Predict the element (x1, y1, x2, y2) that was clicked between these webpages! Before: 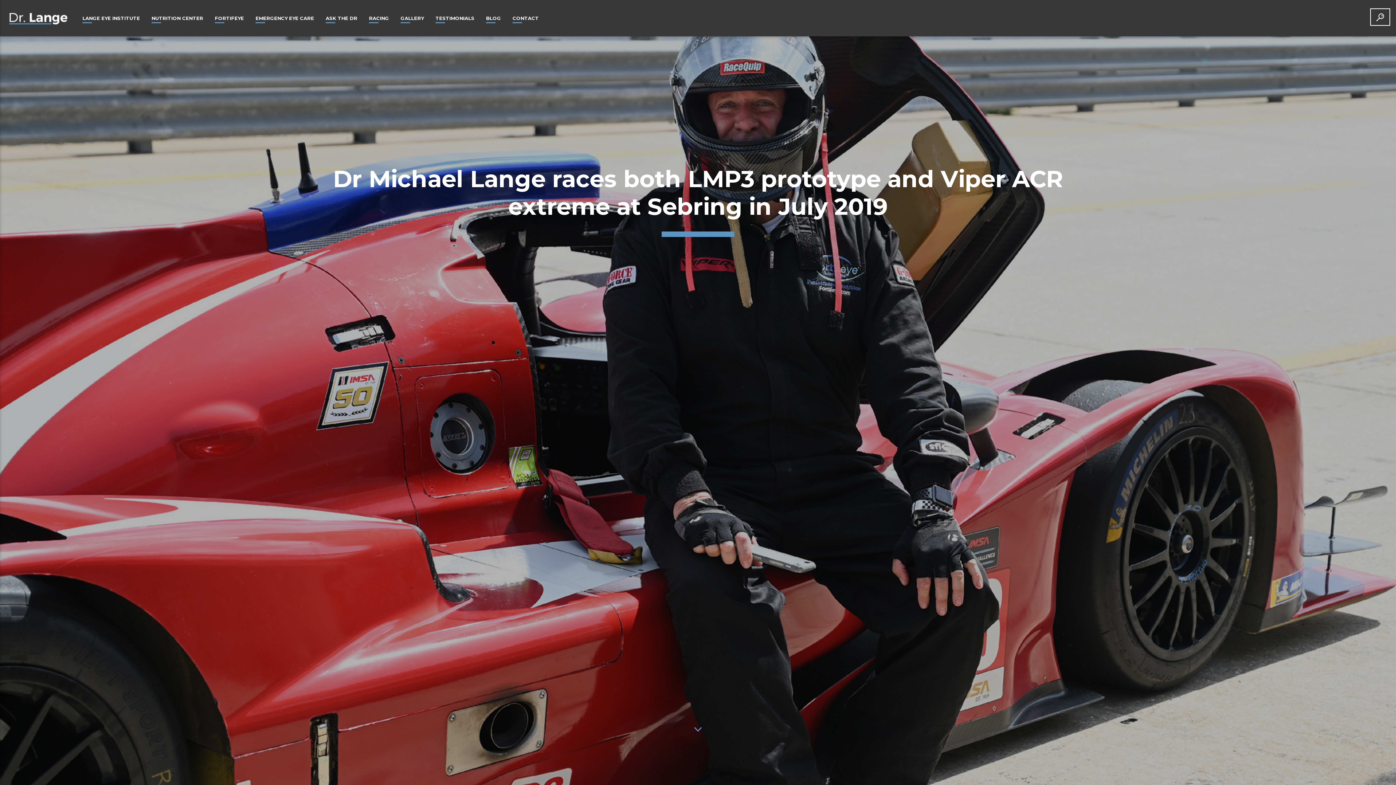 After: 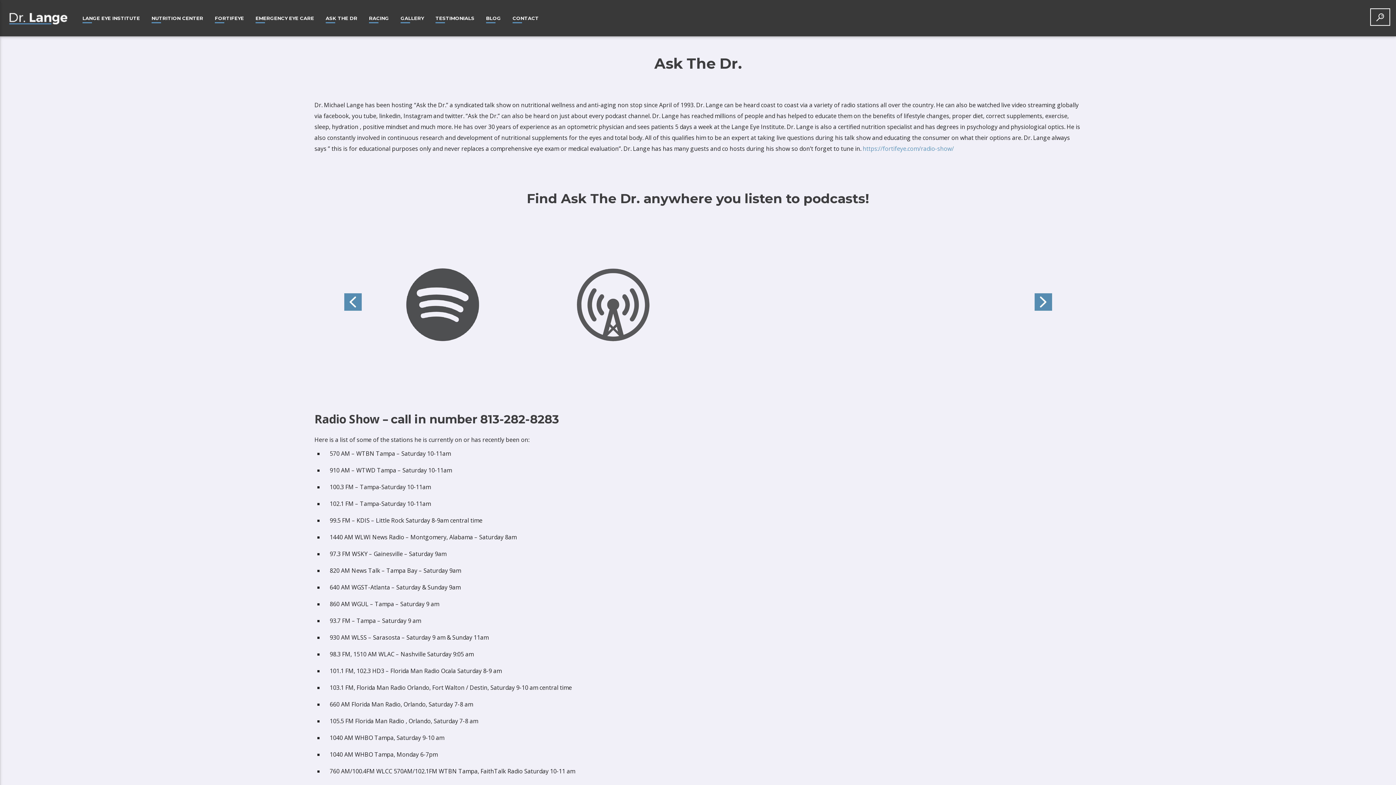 Action: bbox: (320, 0, 363, 36) label: ASK THE DR